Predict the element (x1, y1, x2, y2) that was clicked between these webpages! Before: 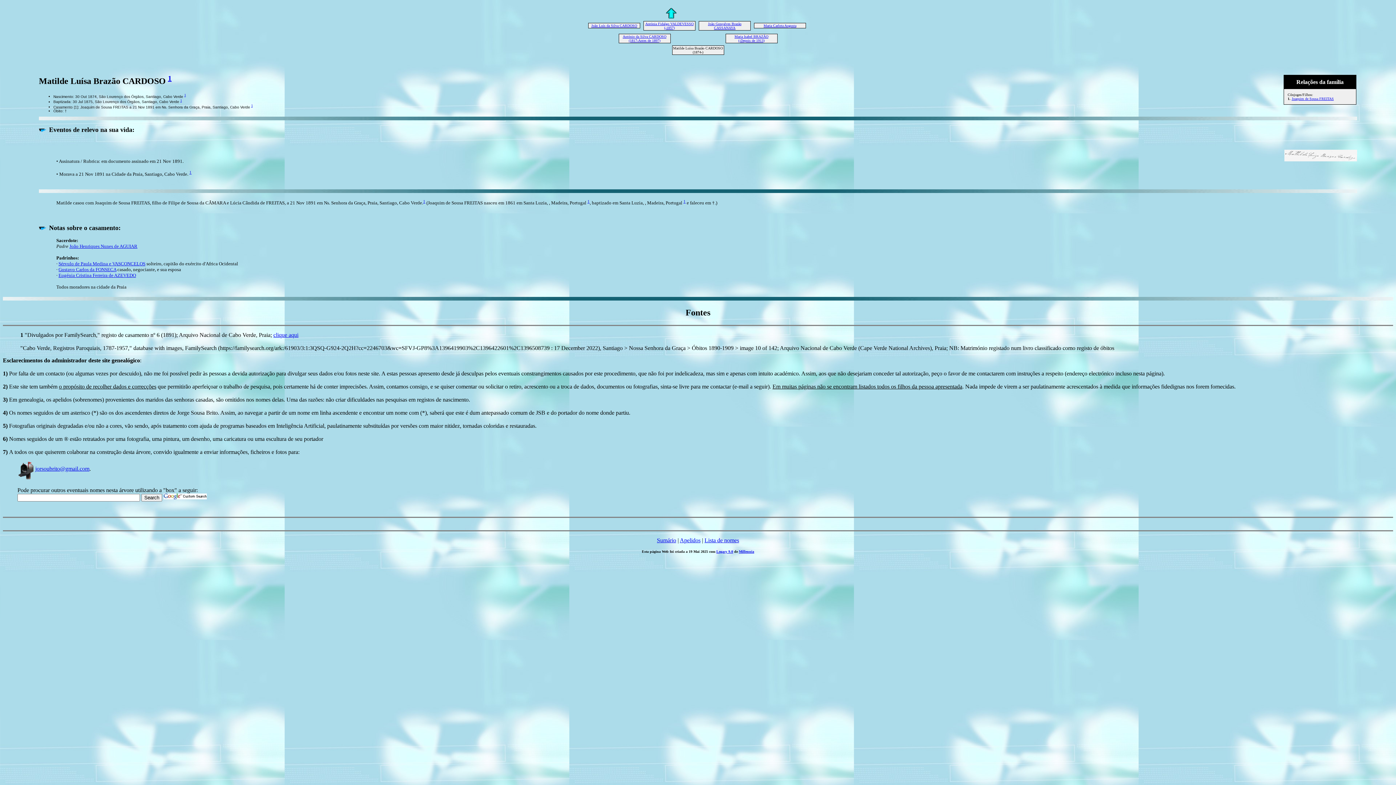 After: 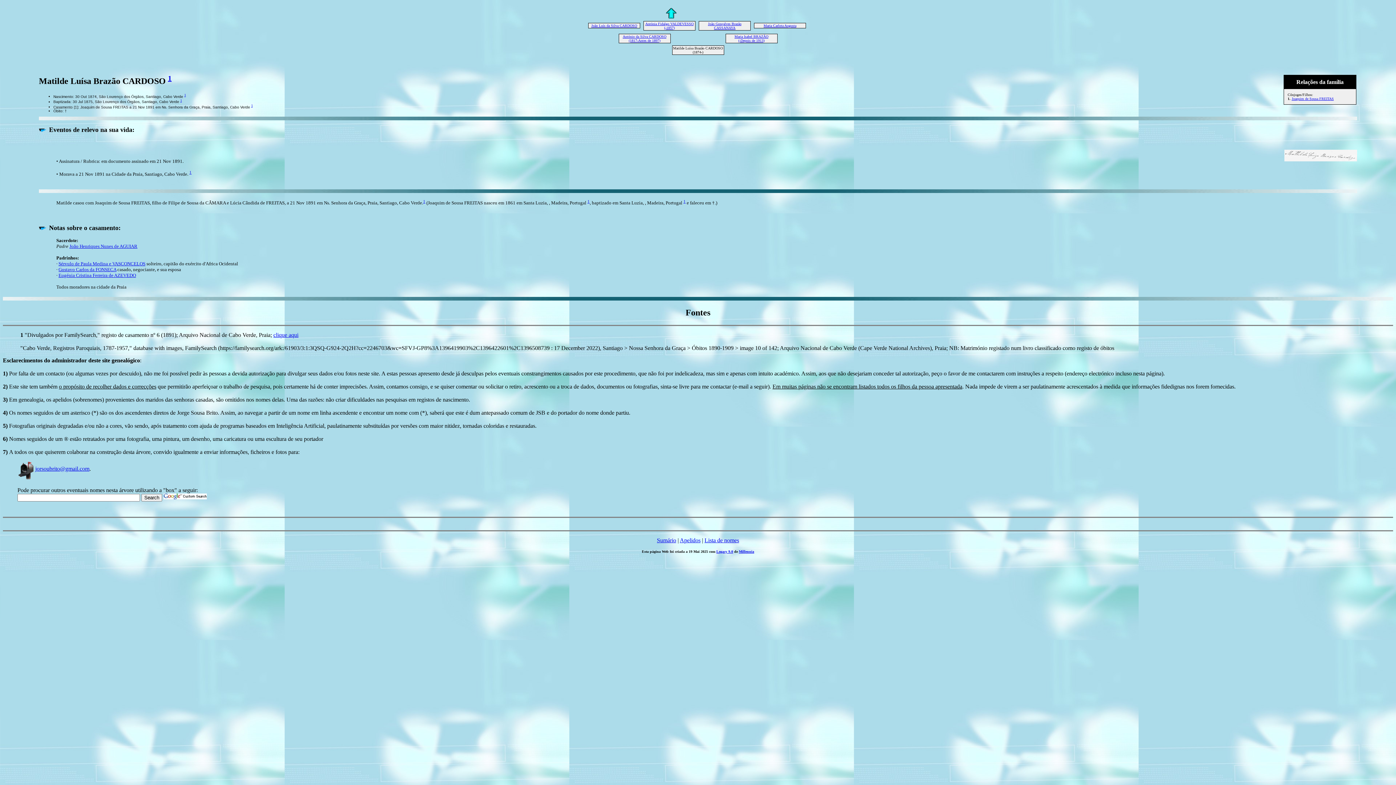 Action: label: 1 bbox: (20, 331, 23, 338)